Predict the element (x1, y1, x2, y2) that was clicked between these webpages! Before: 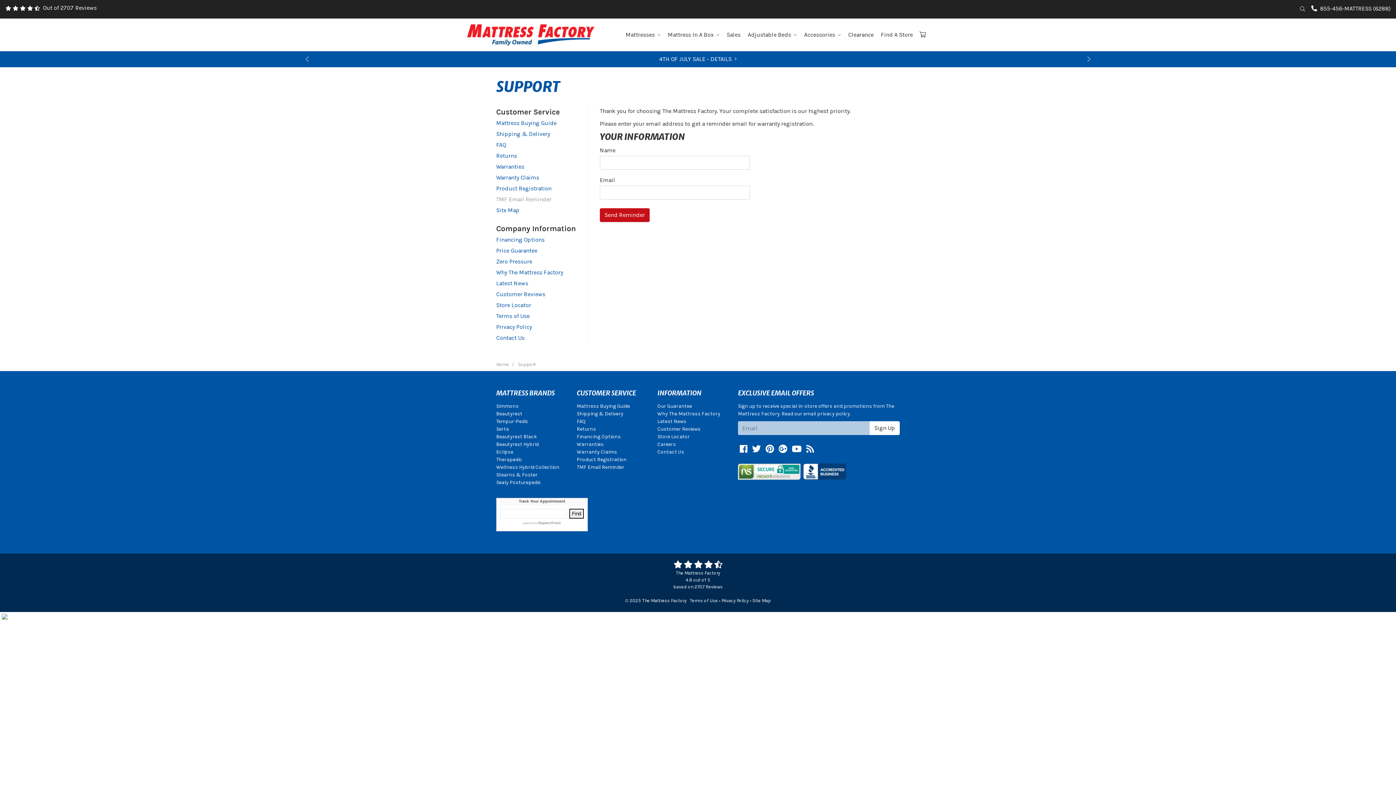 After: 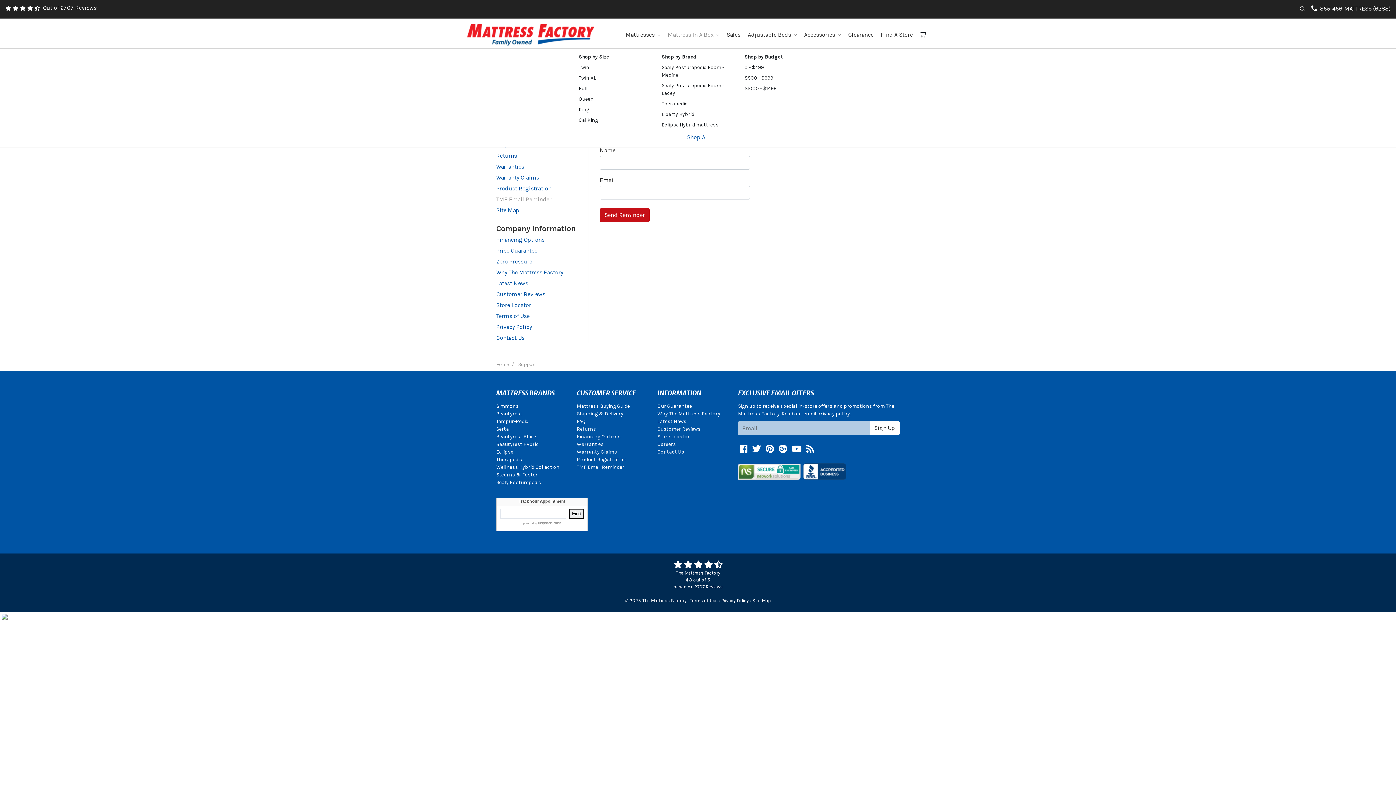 Action: bbox: (664, 18, 723, 51) label: Mattress In A Box